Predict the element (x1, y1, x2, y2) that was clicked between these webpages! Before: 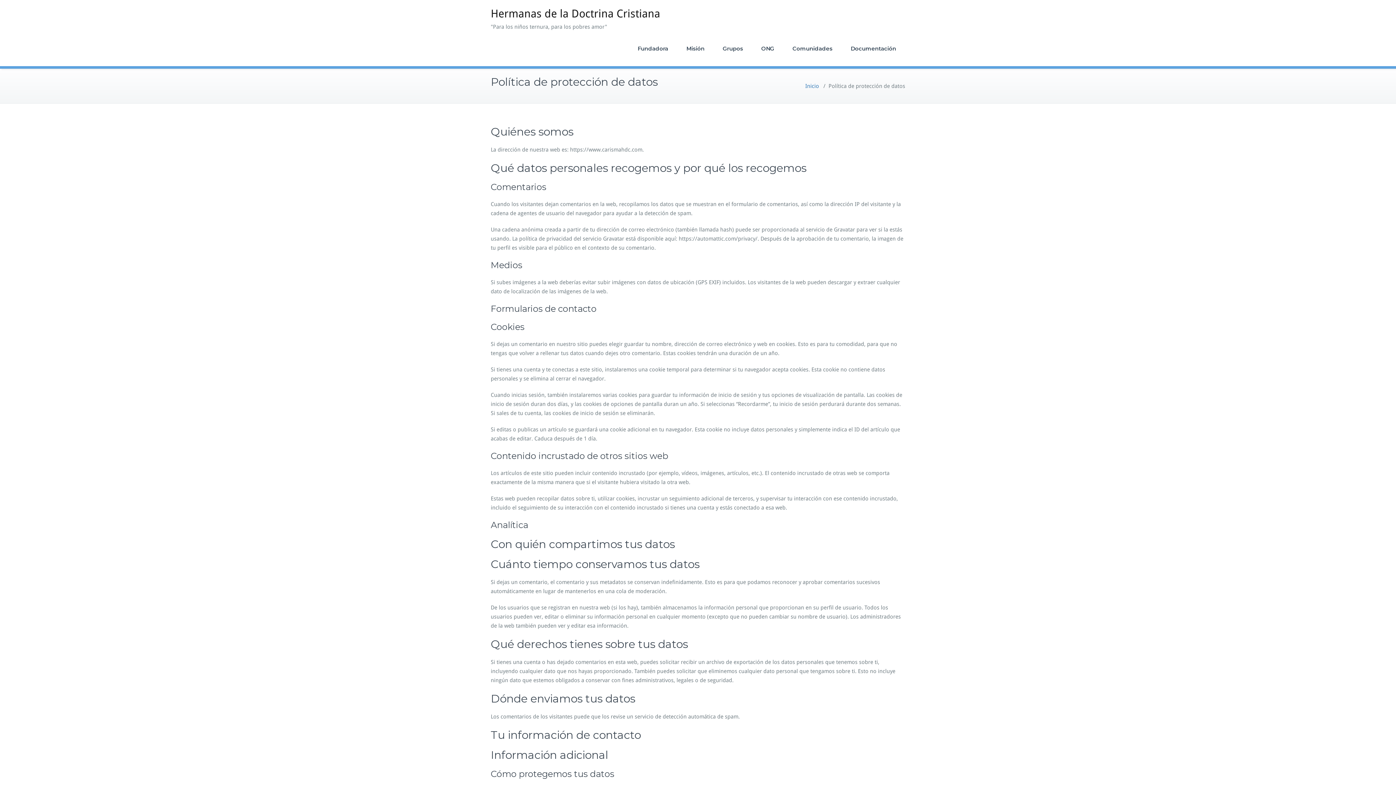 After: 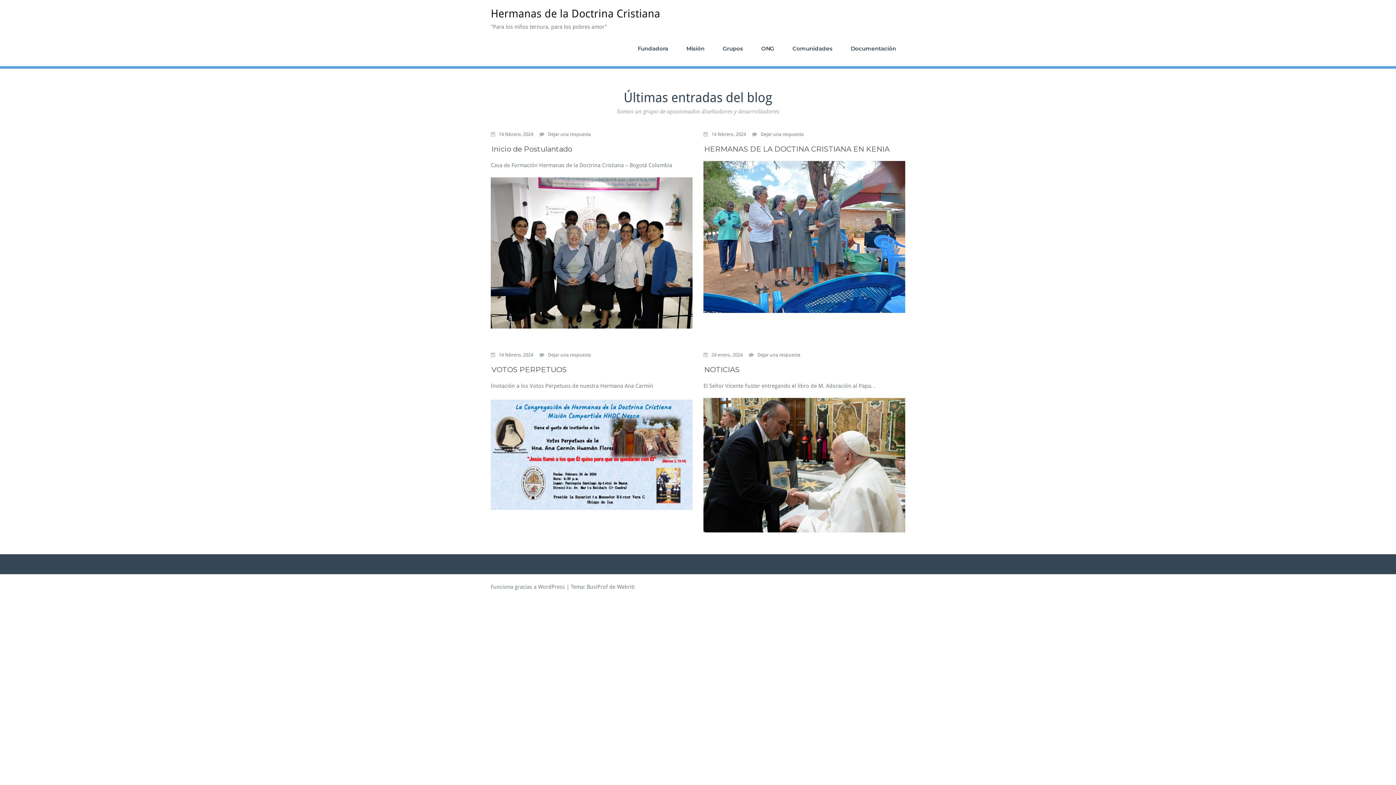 Action: bbox: (805, 82, 819, 89) label: Inicio